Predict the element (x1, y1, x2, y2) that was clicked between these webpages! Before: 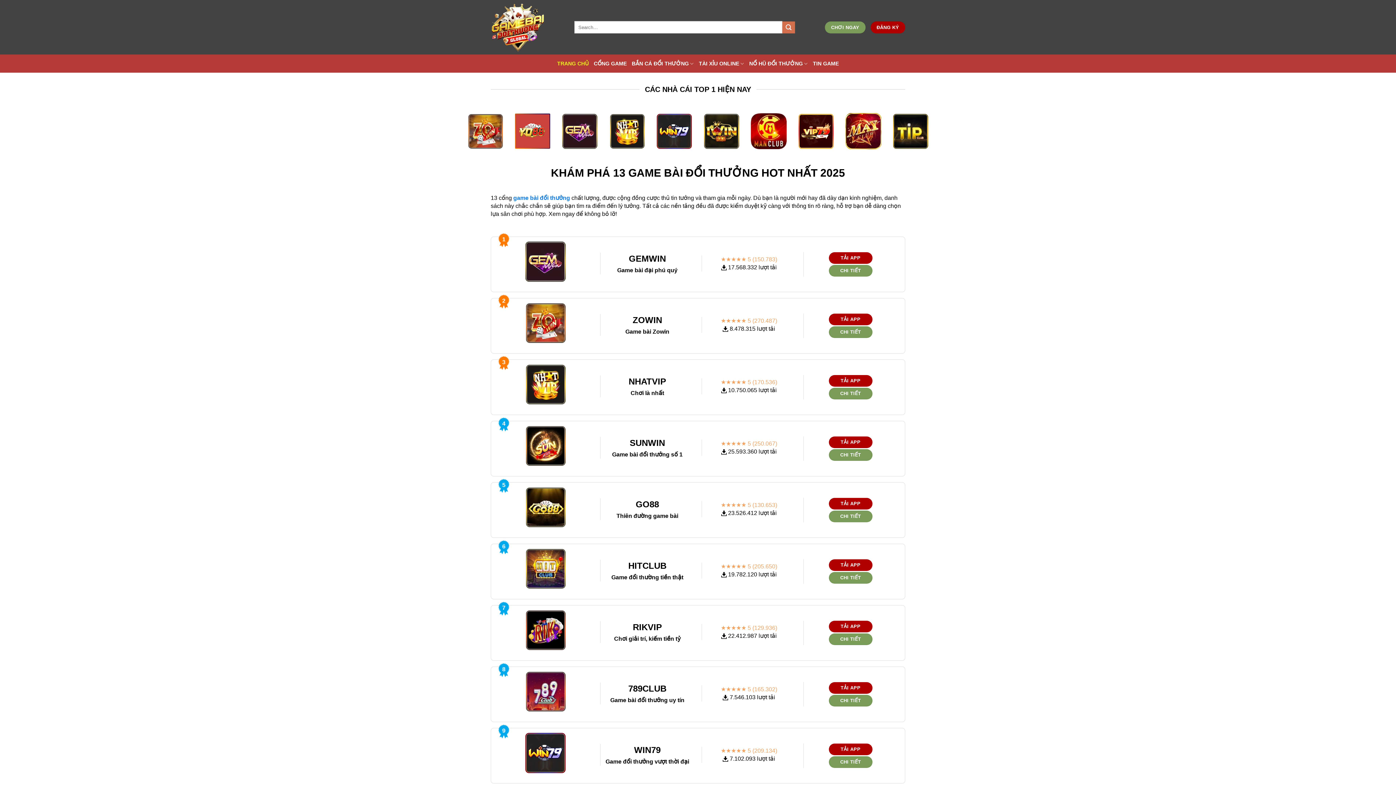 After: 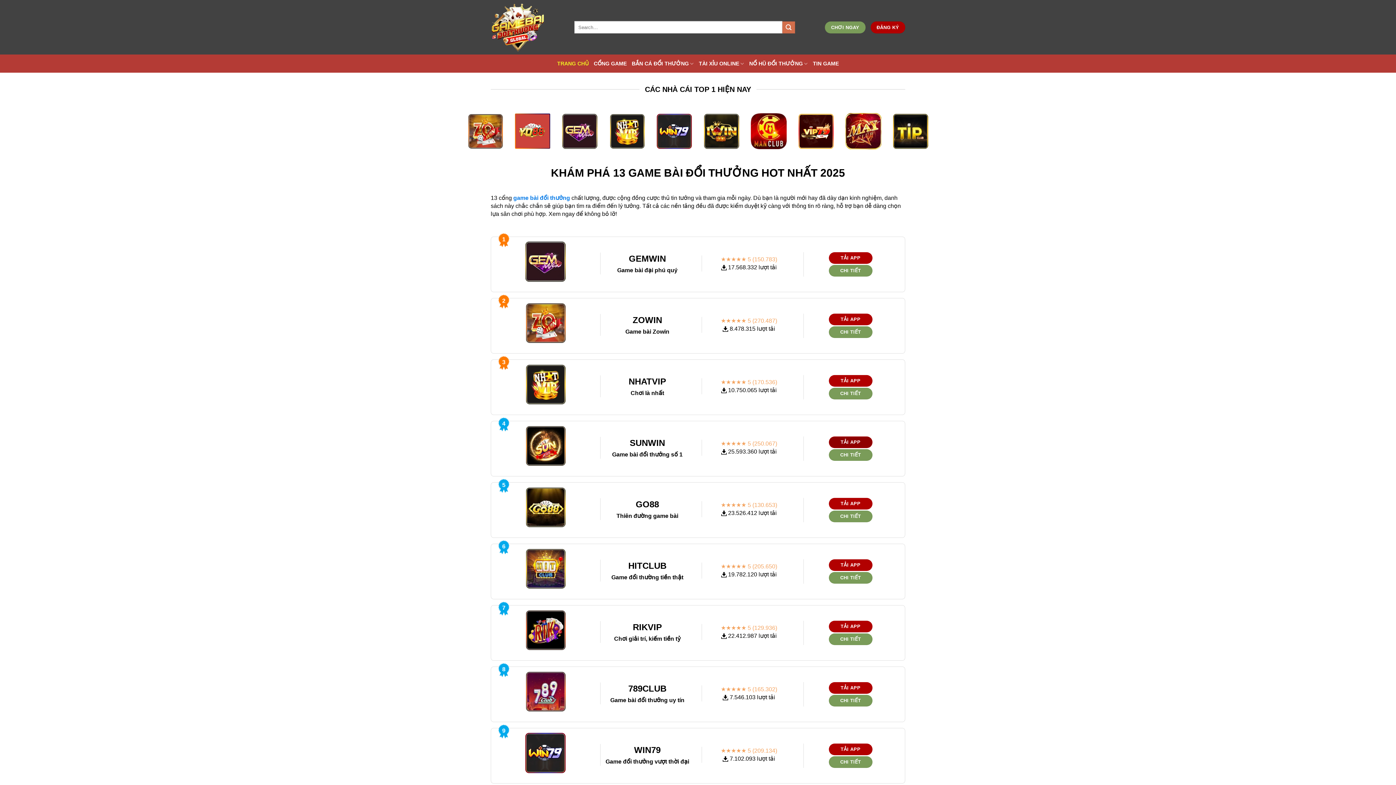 Action: label: TẢI APP bbox: (829, 436, 872, 448)